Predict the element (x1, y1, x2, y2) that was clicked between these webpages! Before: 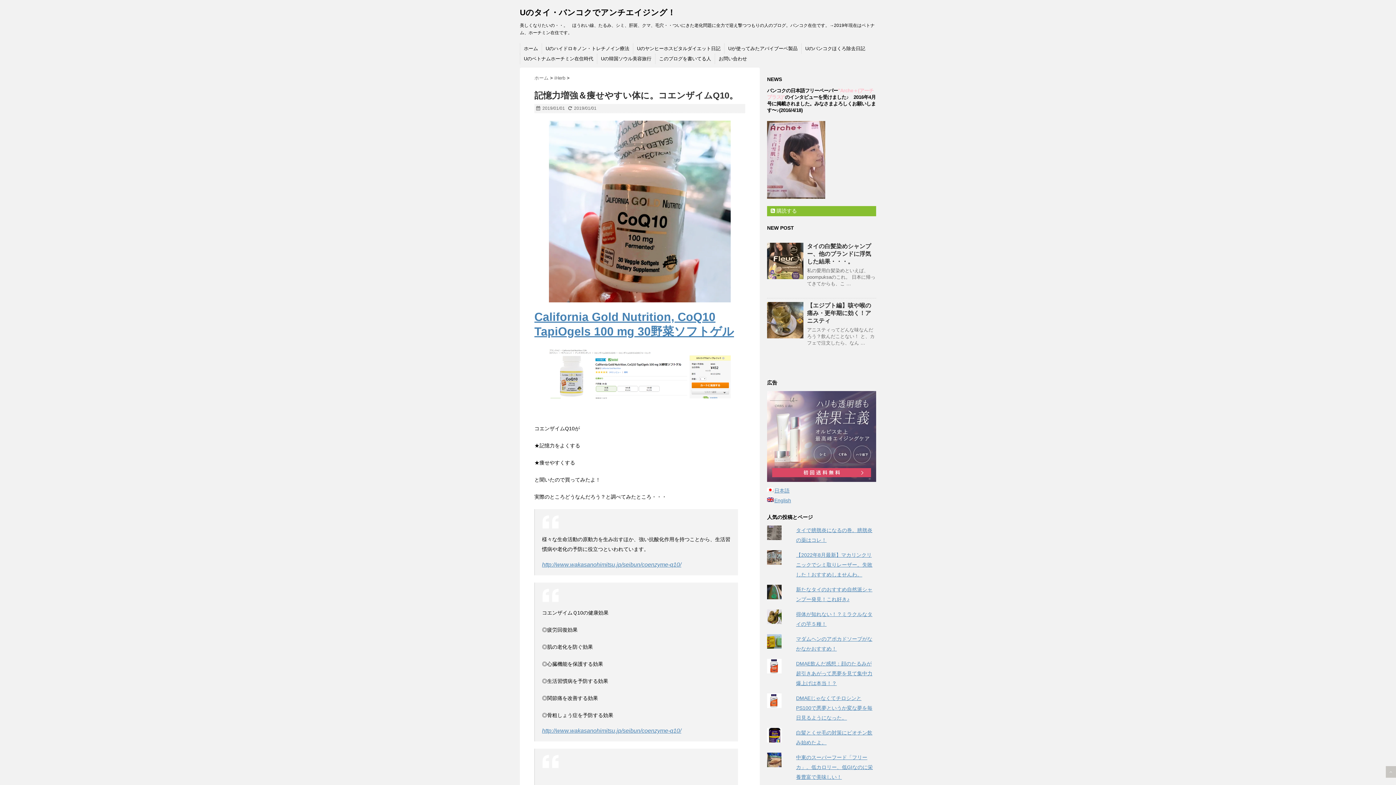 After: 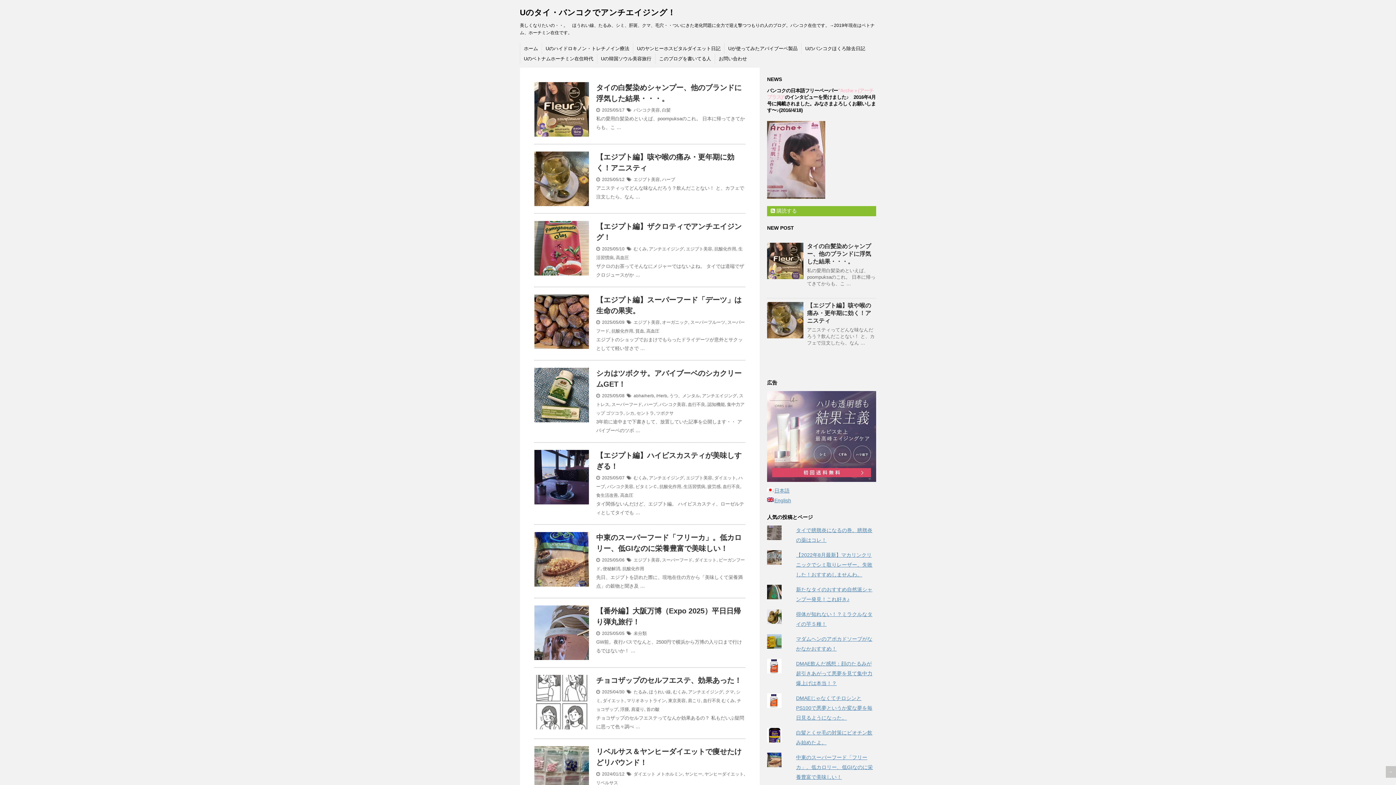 Action: label: Uのタイ・バンコクでアンチエイジング！ bbox: (520, 8, 675, 17)